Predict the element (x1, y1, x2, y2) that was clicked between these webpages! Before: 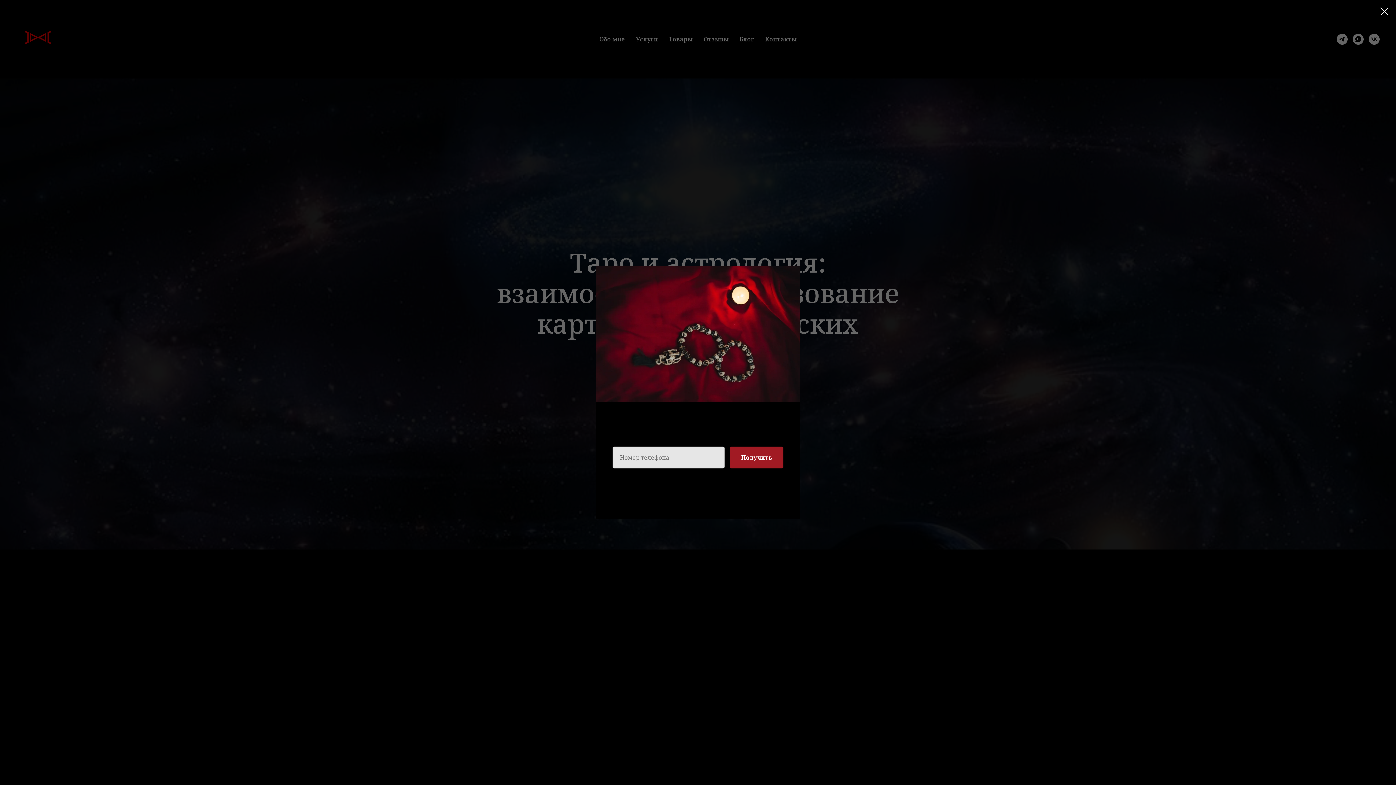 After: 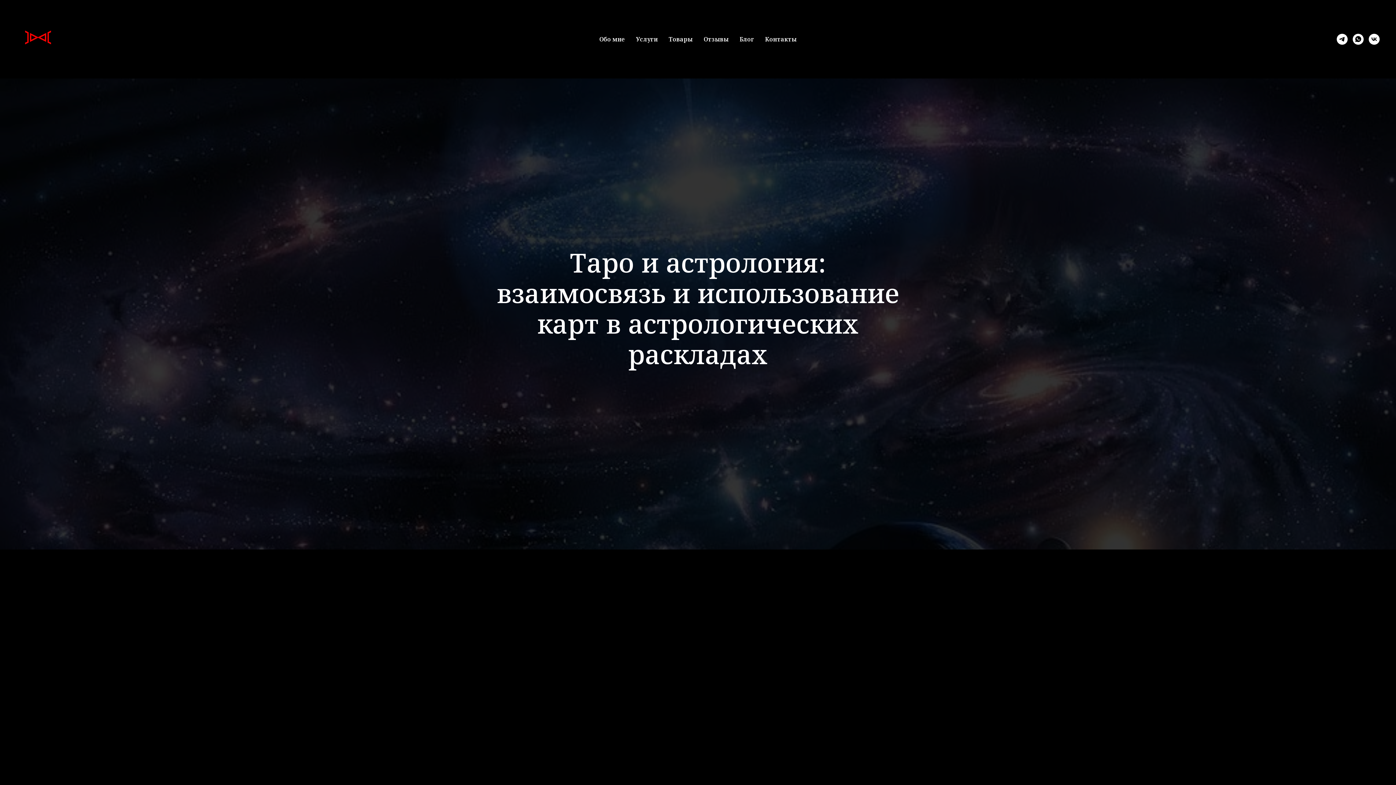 Action: label: Закрыть диалоговое окно bbox: (1377, 3, 1392, 19)